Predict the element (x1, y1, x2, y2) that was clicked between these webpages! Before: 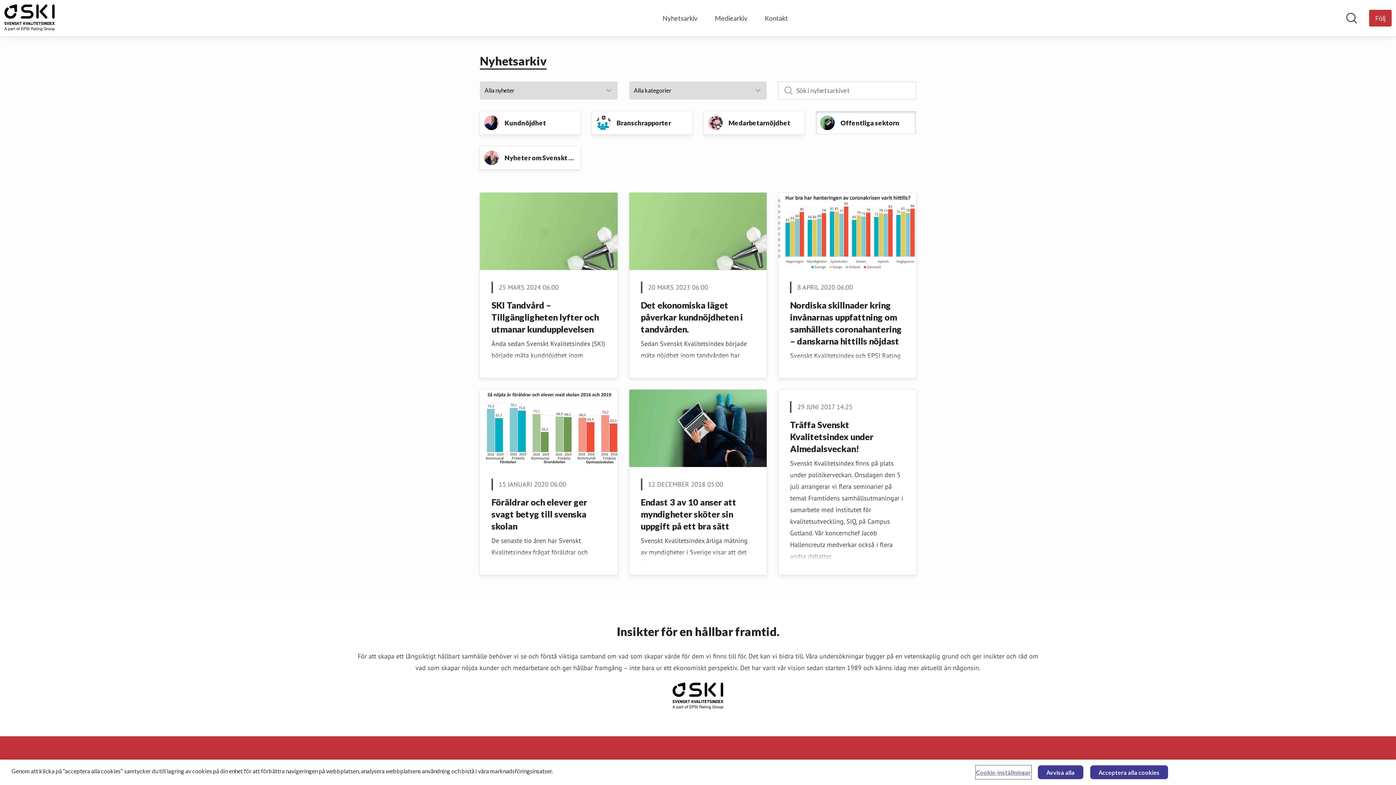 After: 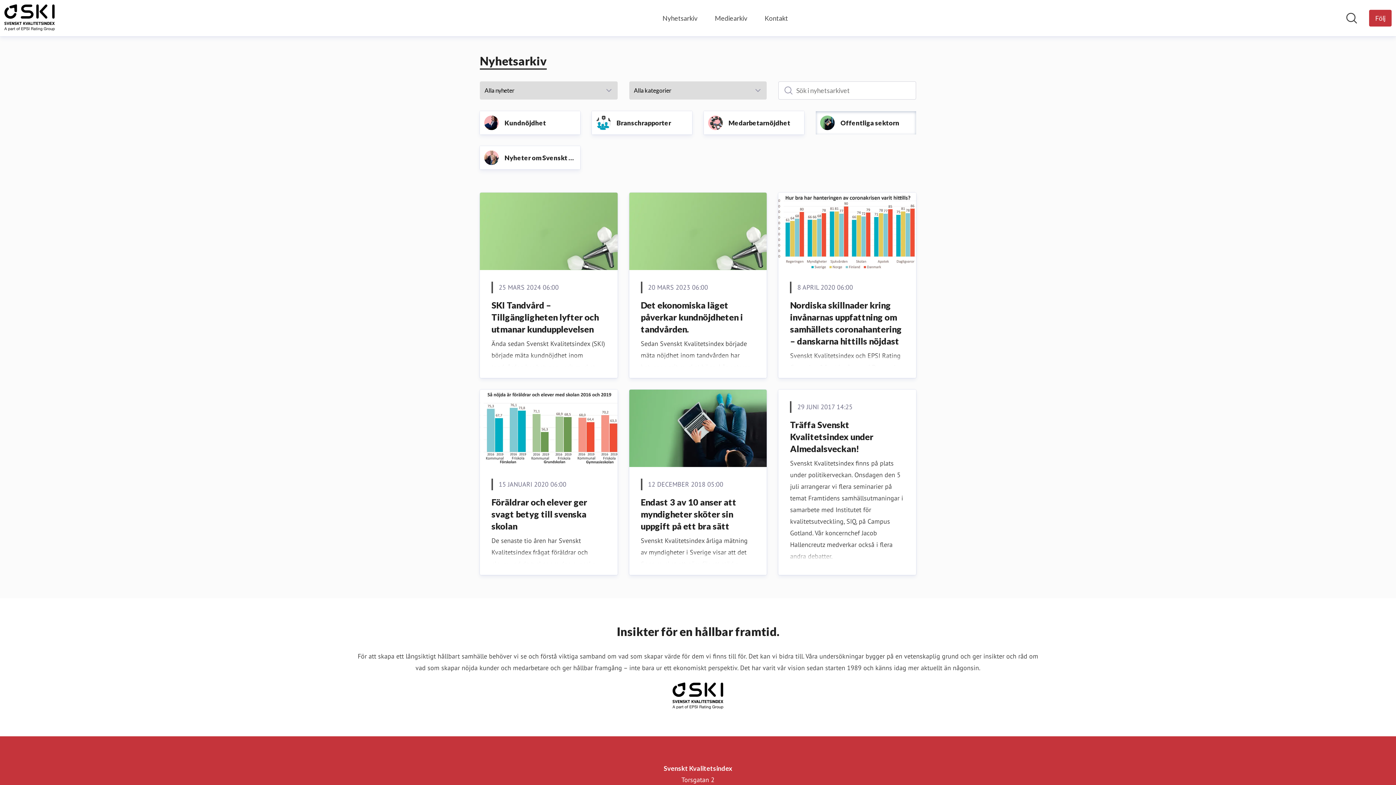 Action: bbox: (1090, 765, 1168, 779) label: Acceptera alla cookies